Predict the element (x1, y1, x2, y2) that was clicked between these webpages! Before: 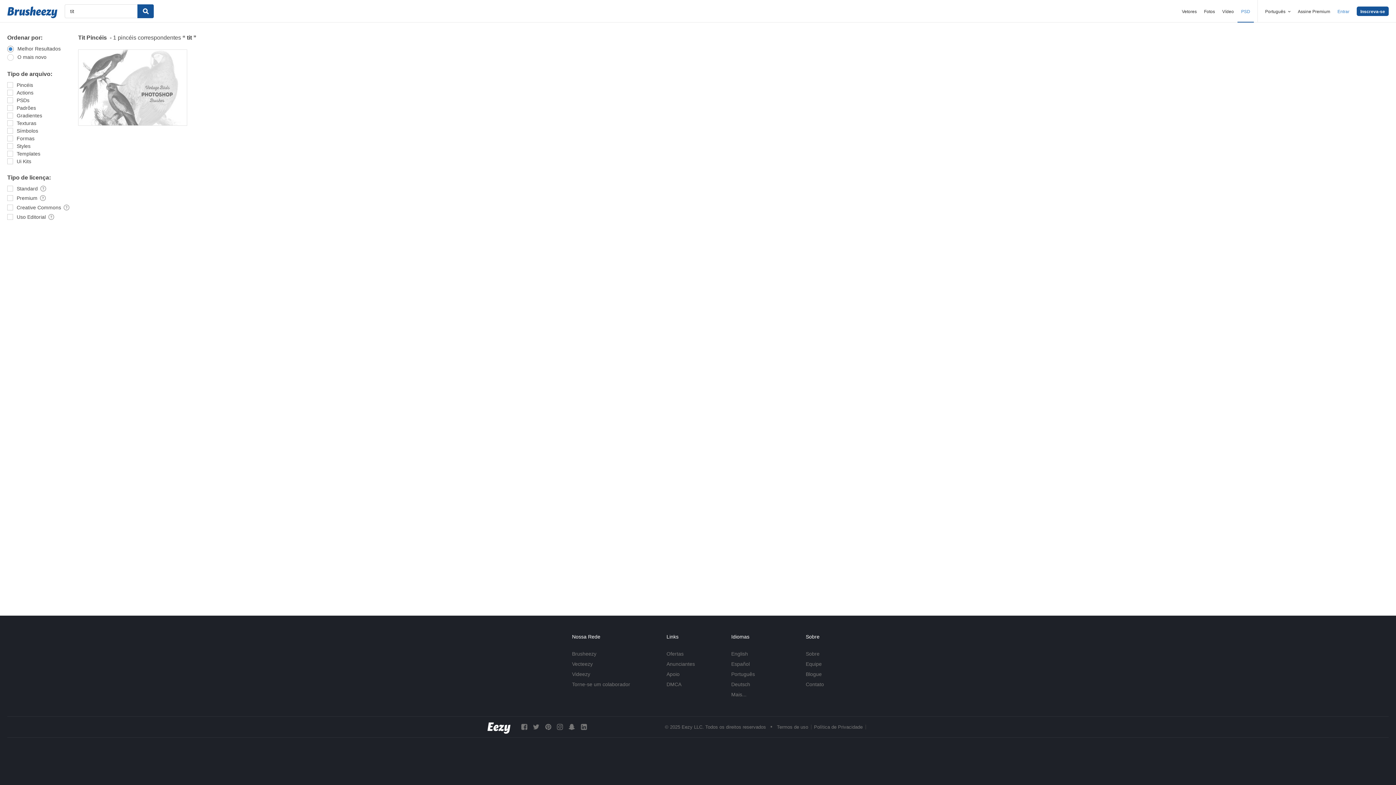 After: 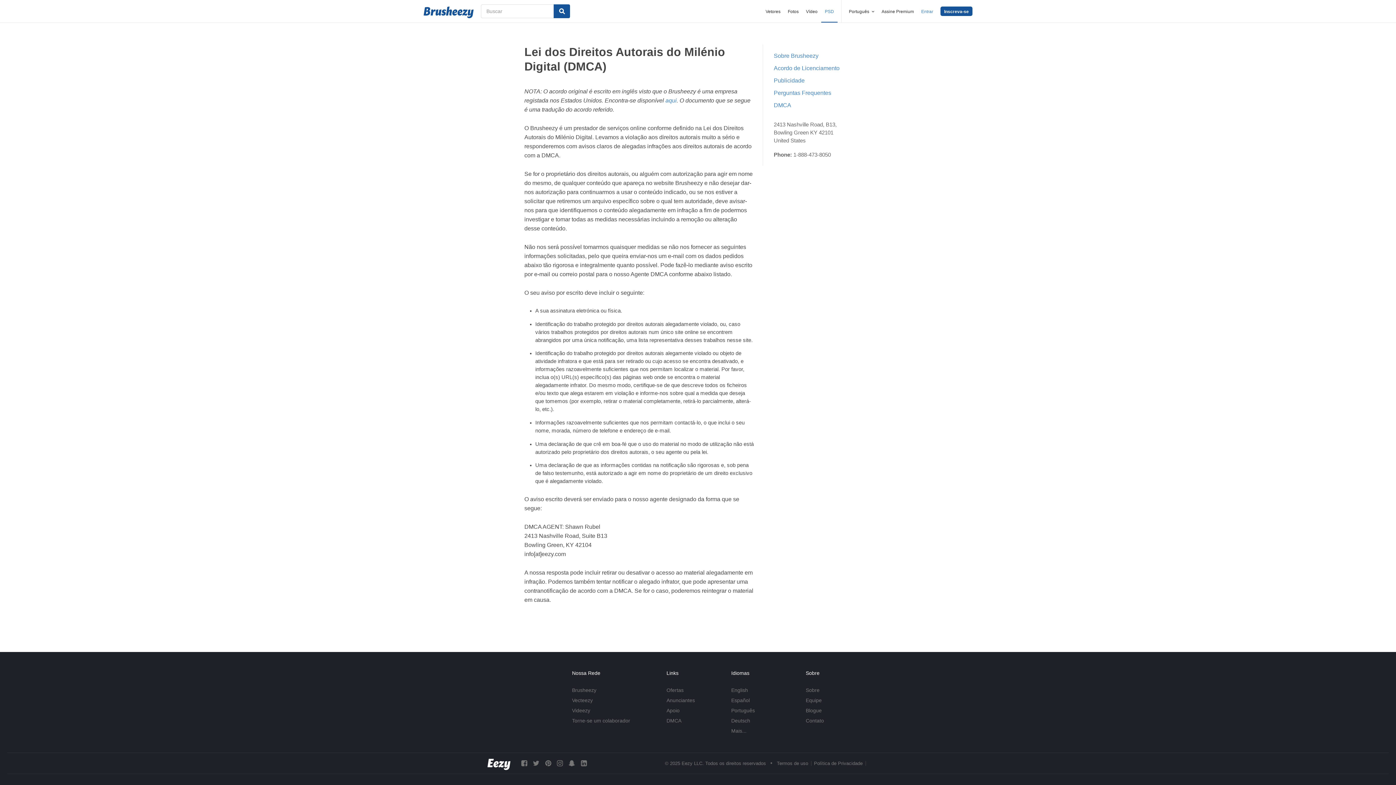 Action: bbox: (666, 681, 681, 687) label: DMCA